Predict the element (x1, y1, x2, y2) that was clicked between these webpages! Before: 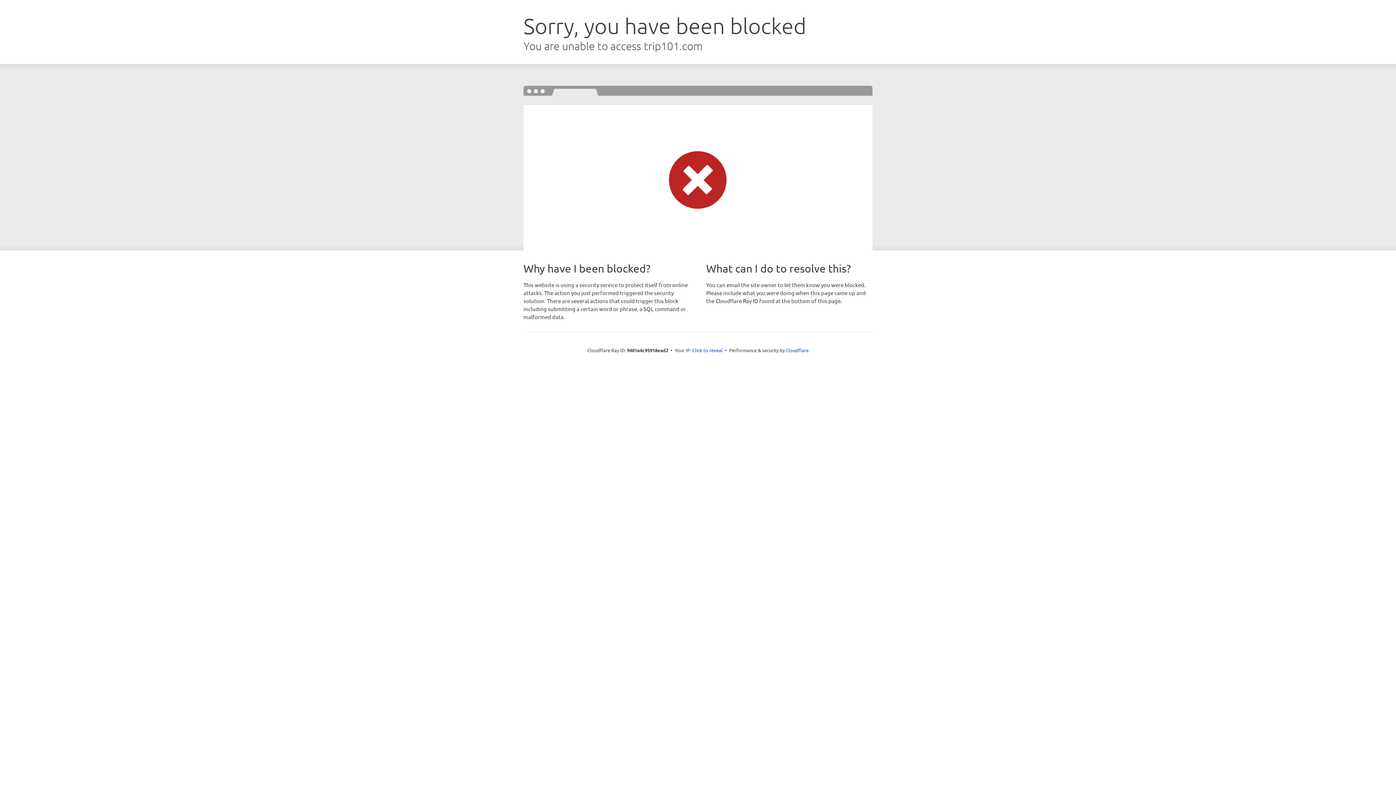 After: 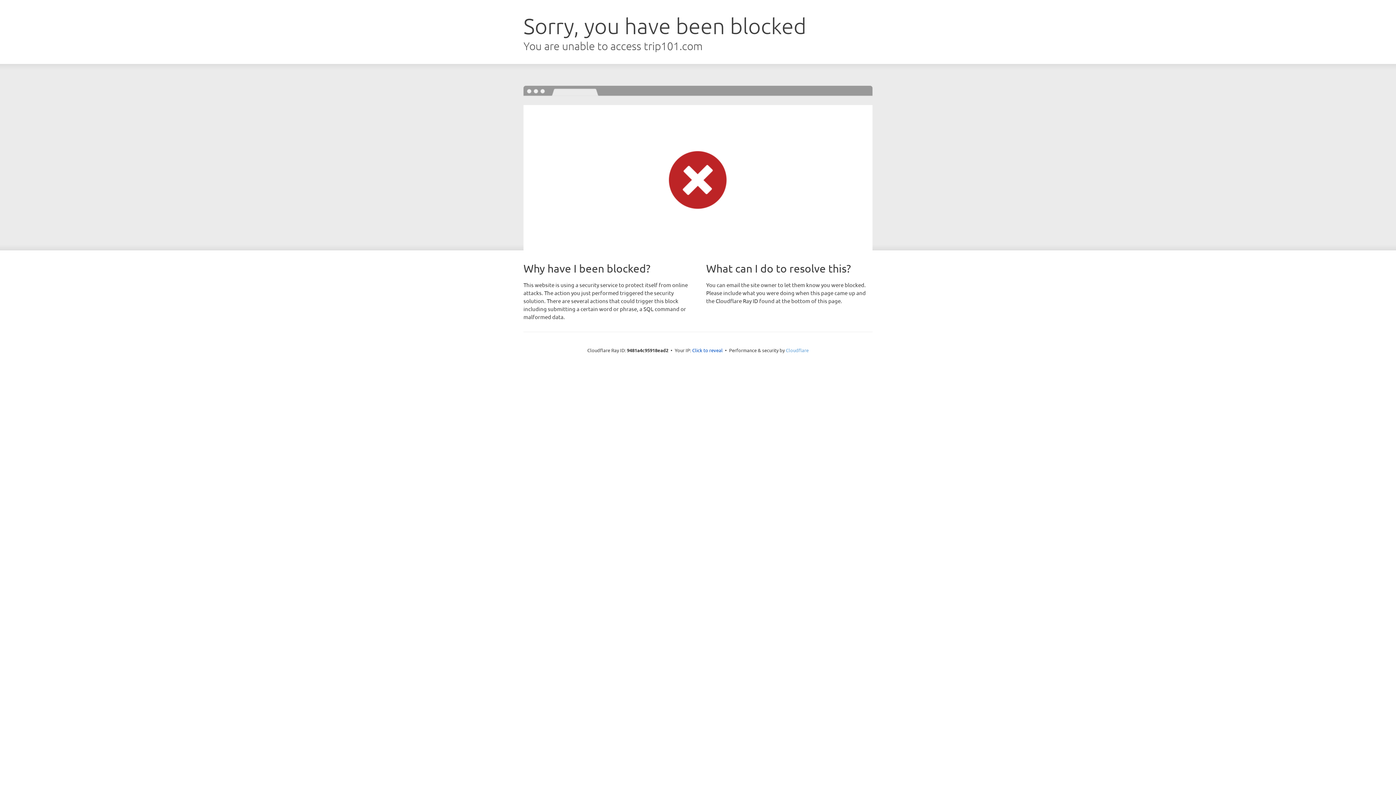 Action: bbox: (786, 347, 808, 353) label: Cloudflare